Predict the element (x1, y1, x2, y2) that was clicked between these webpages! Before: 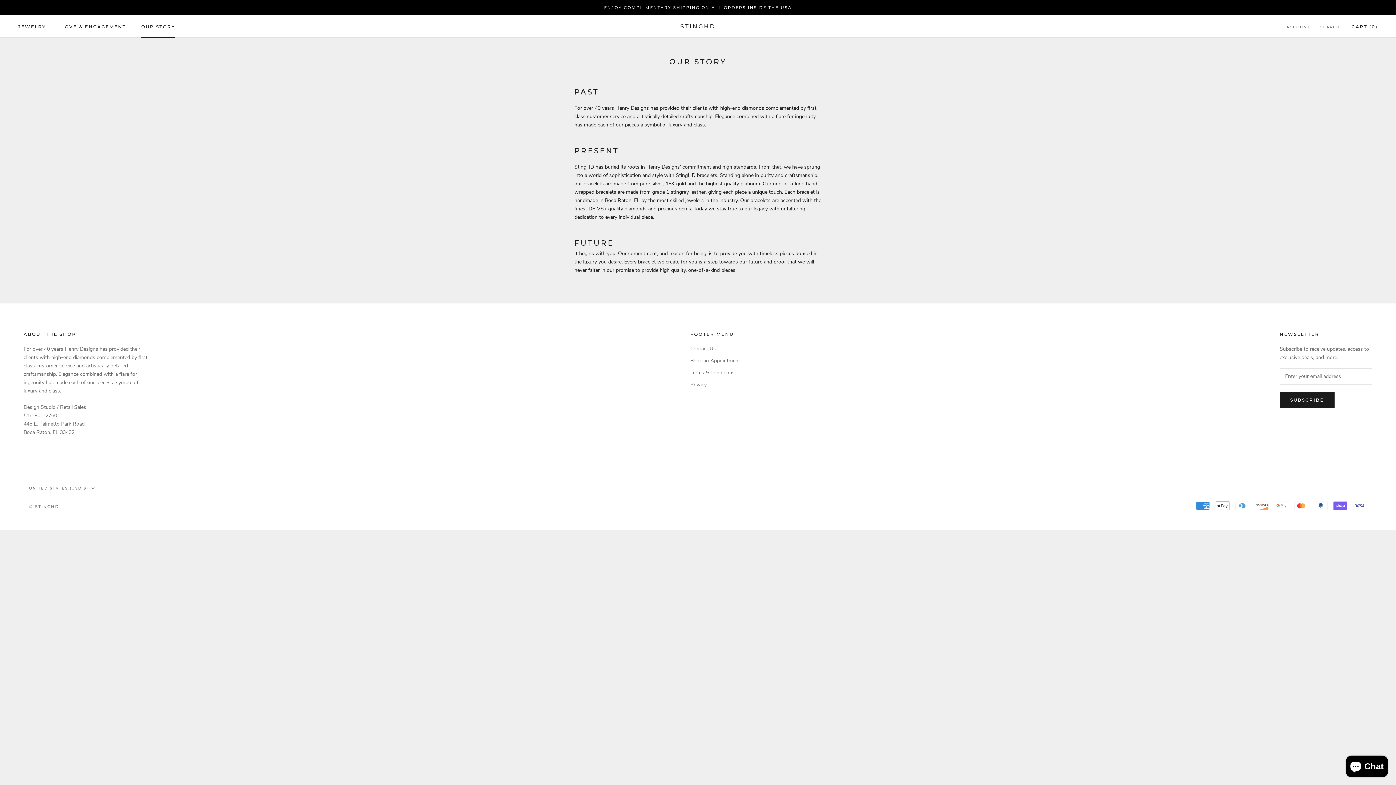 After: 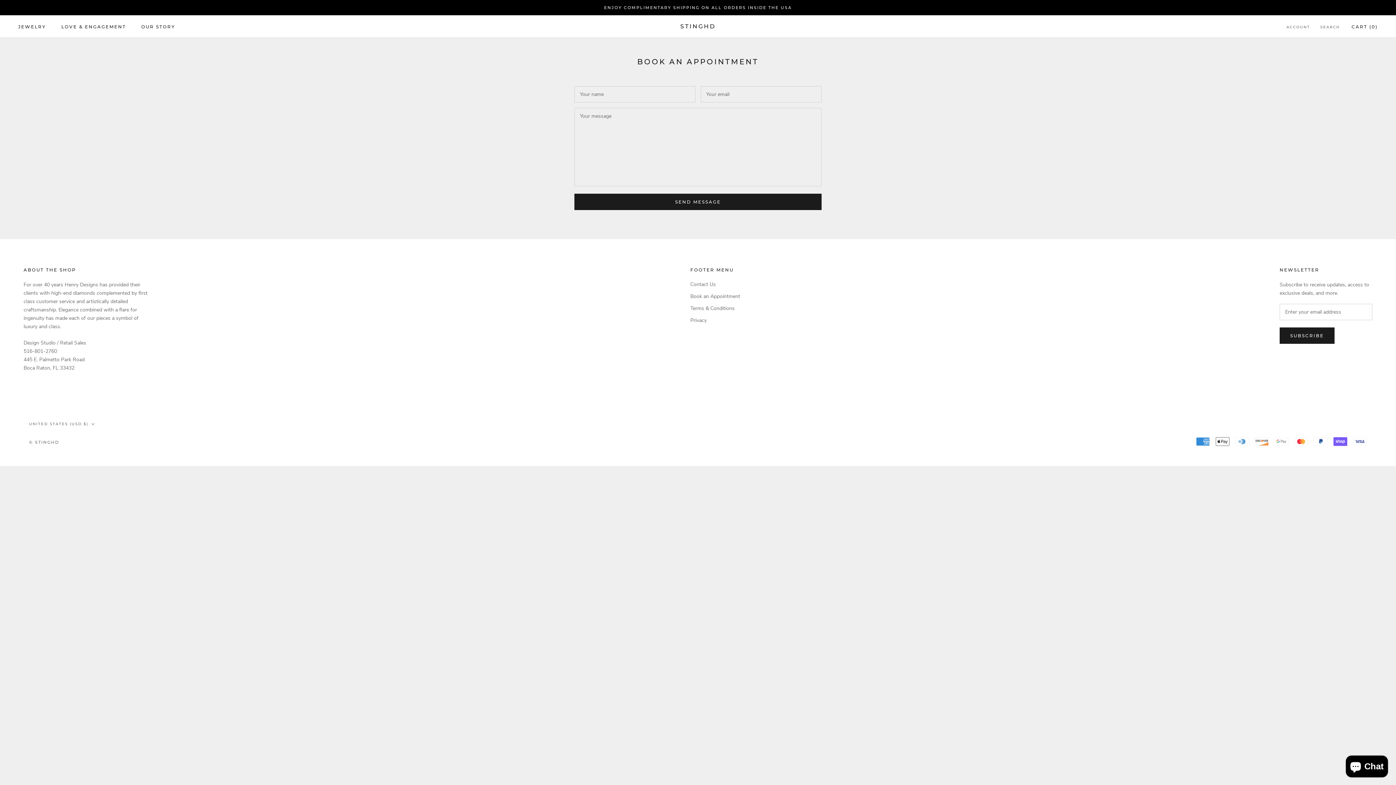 Action: bbox: (690, 357, 740, 364) label: Book an Appointment